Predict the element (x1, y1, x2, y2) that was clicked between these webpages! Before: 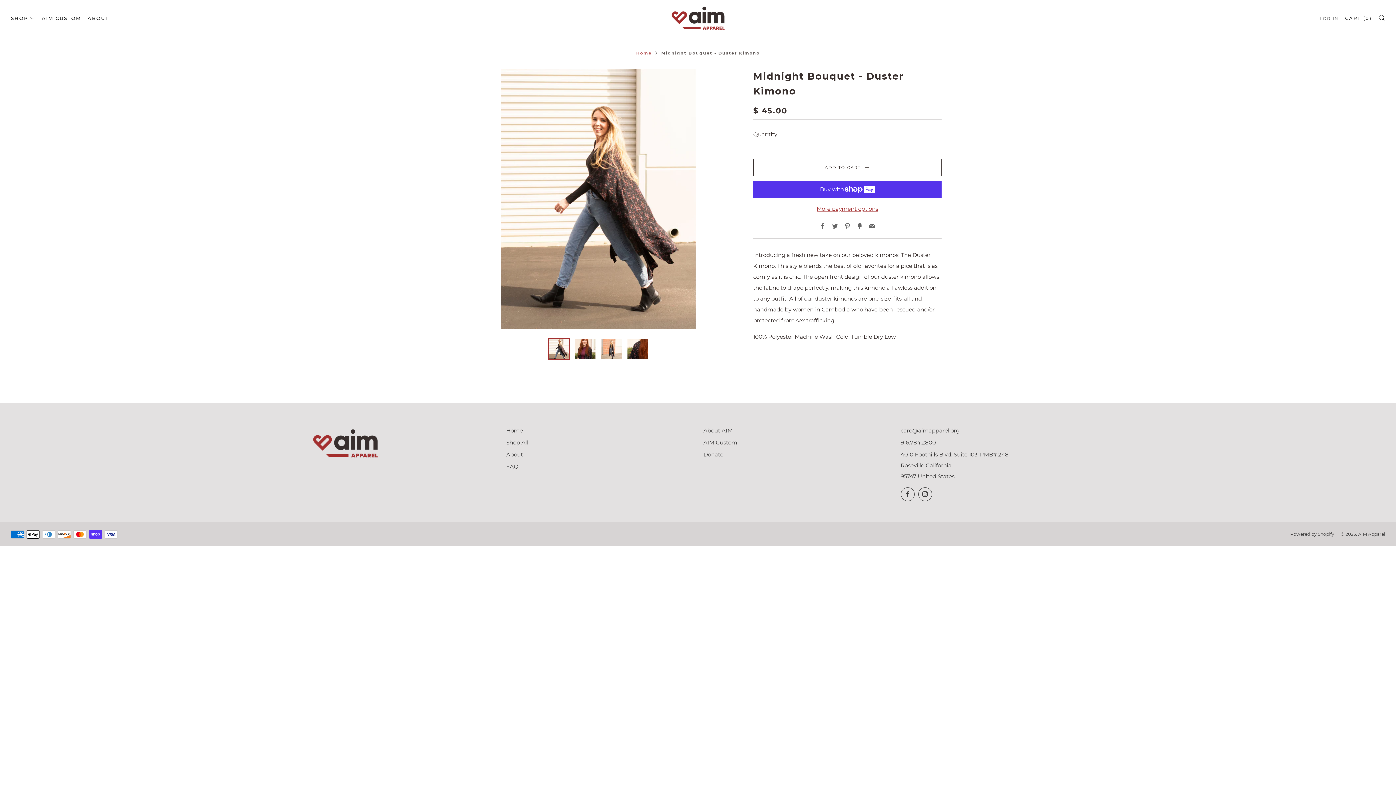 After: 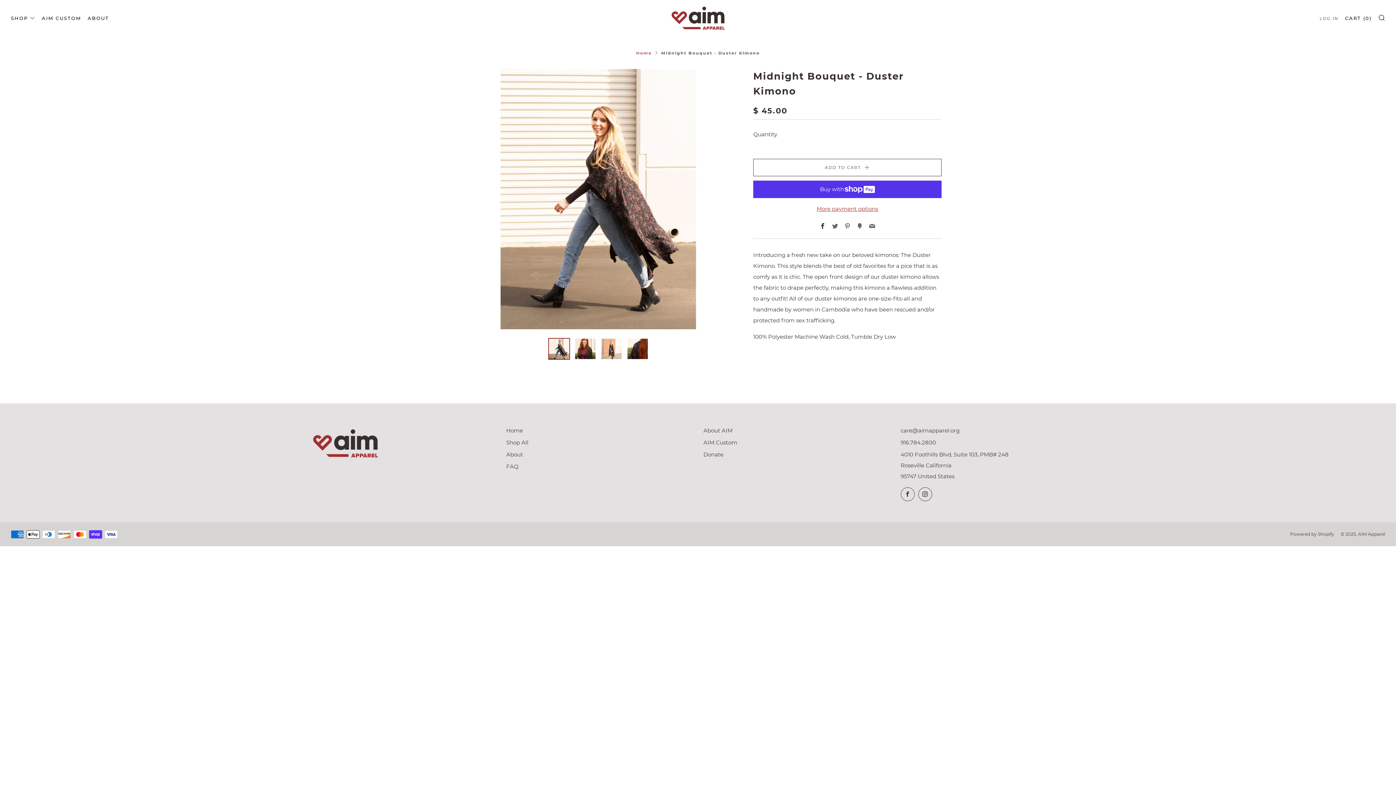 Action: bbox: (820, 223, 825, 230) label: Facebook